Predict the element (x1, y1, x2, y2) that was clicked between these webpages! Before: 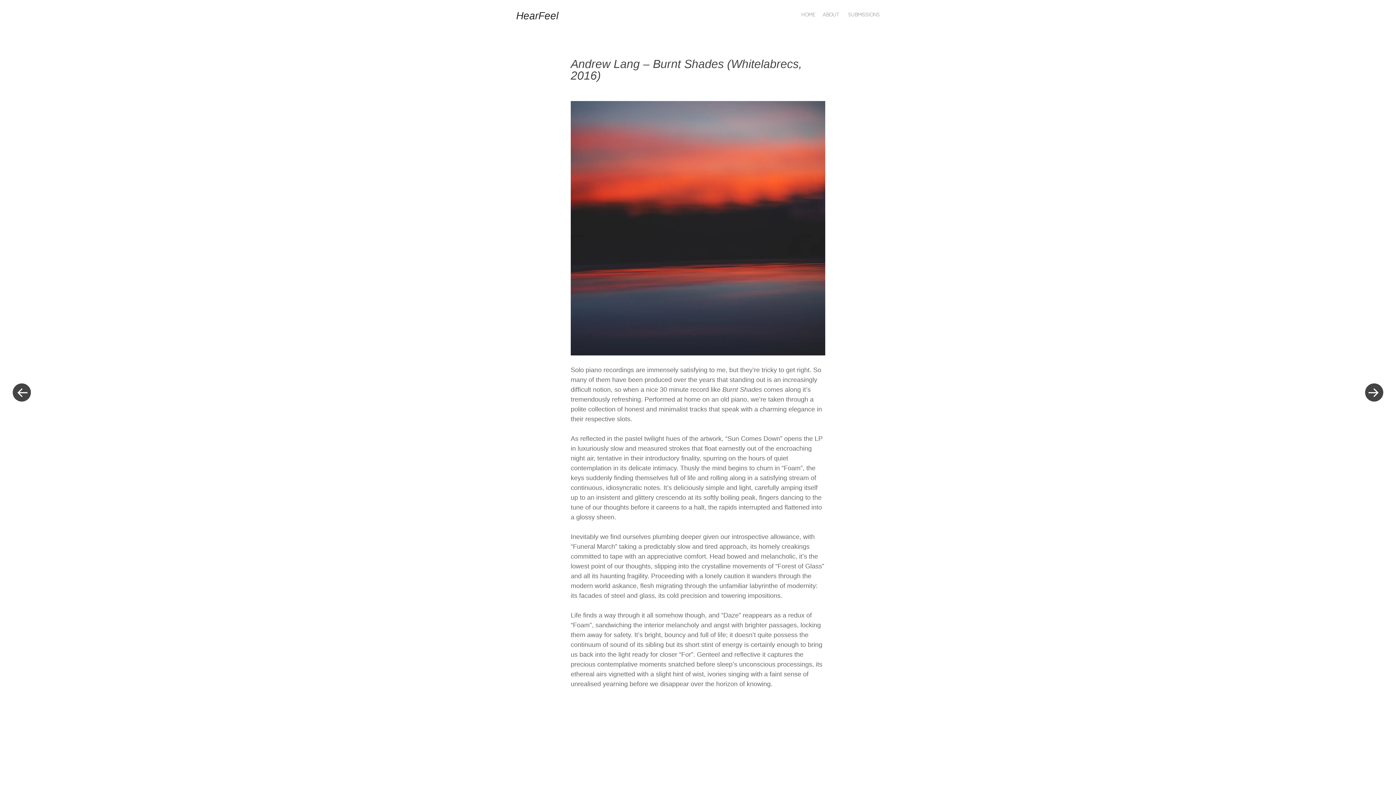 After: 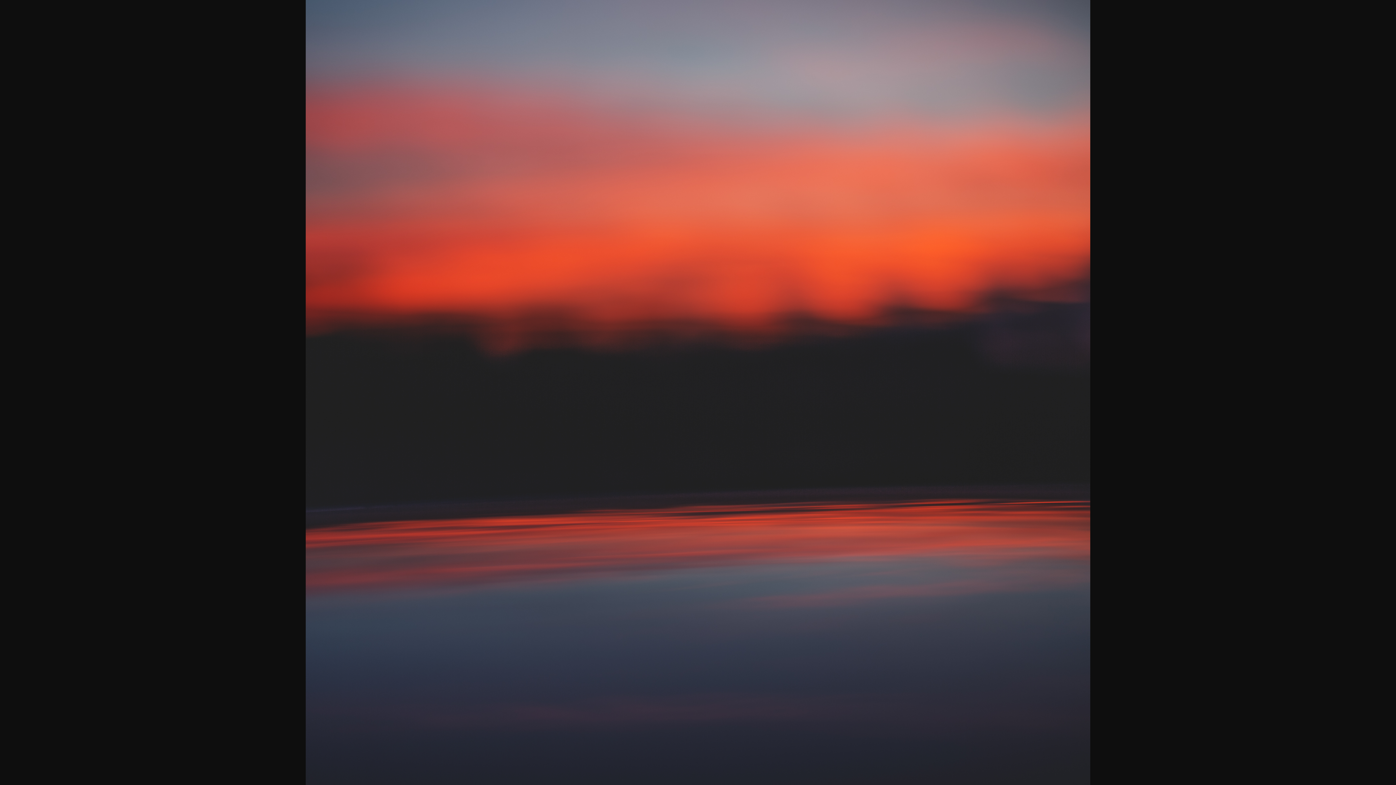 Action: bbox: (570, 101, 825, 355)